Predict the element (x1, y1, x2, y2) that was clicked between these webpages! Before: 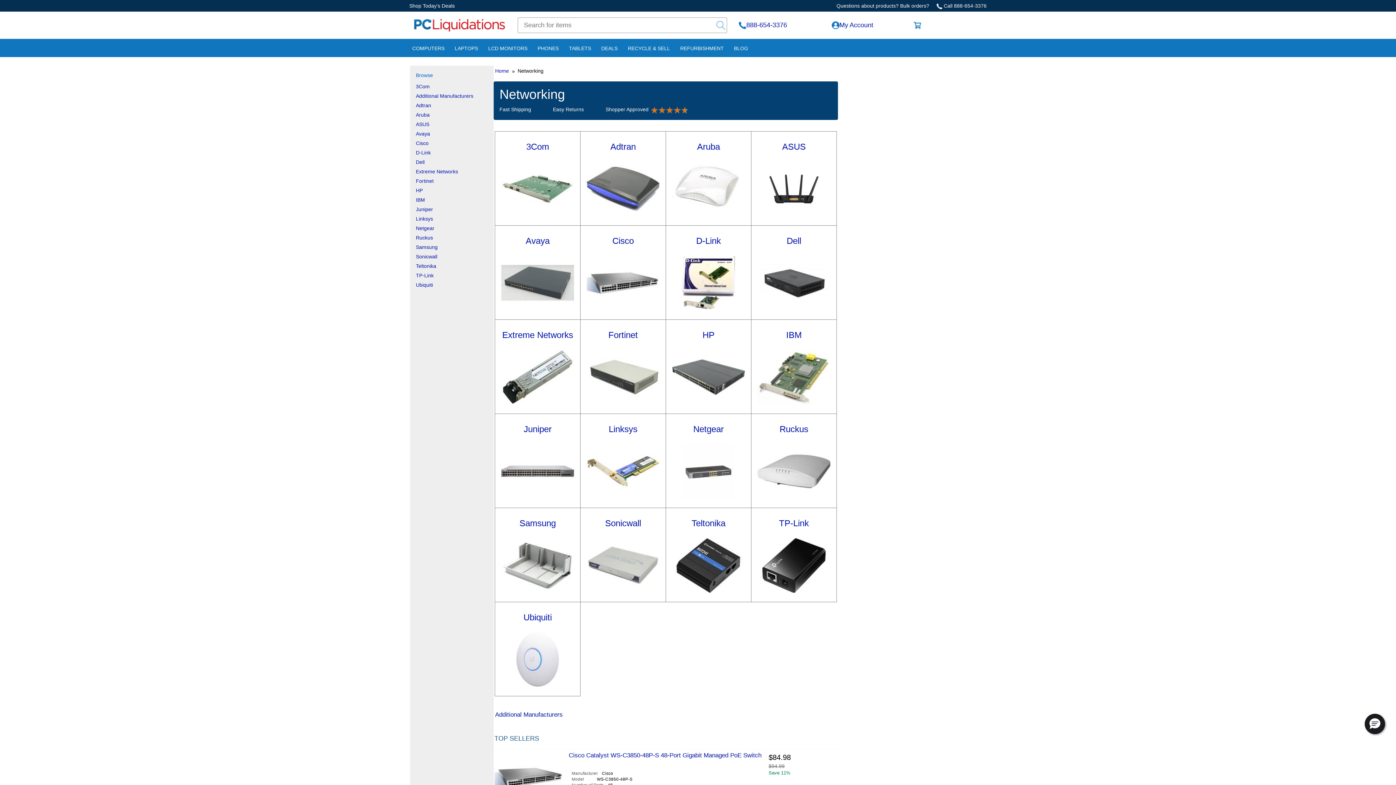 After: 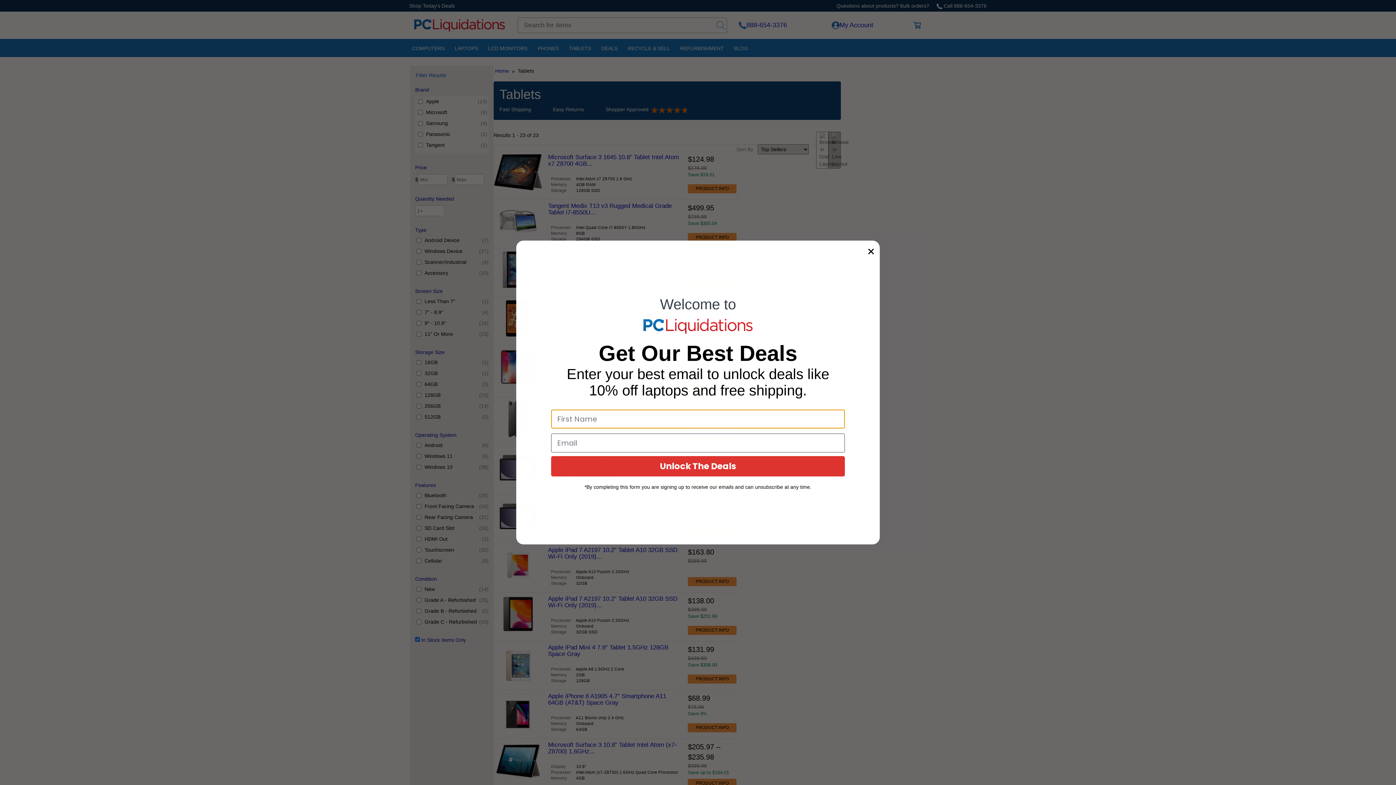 Action: bbox: (564, 39, 596, 57) label: TABLETS